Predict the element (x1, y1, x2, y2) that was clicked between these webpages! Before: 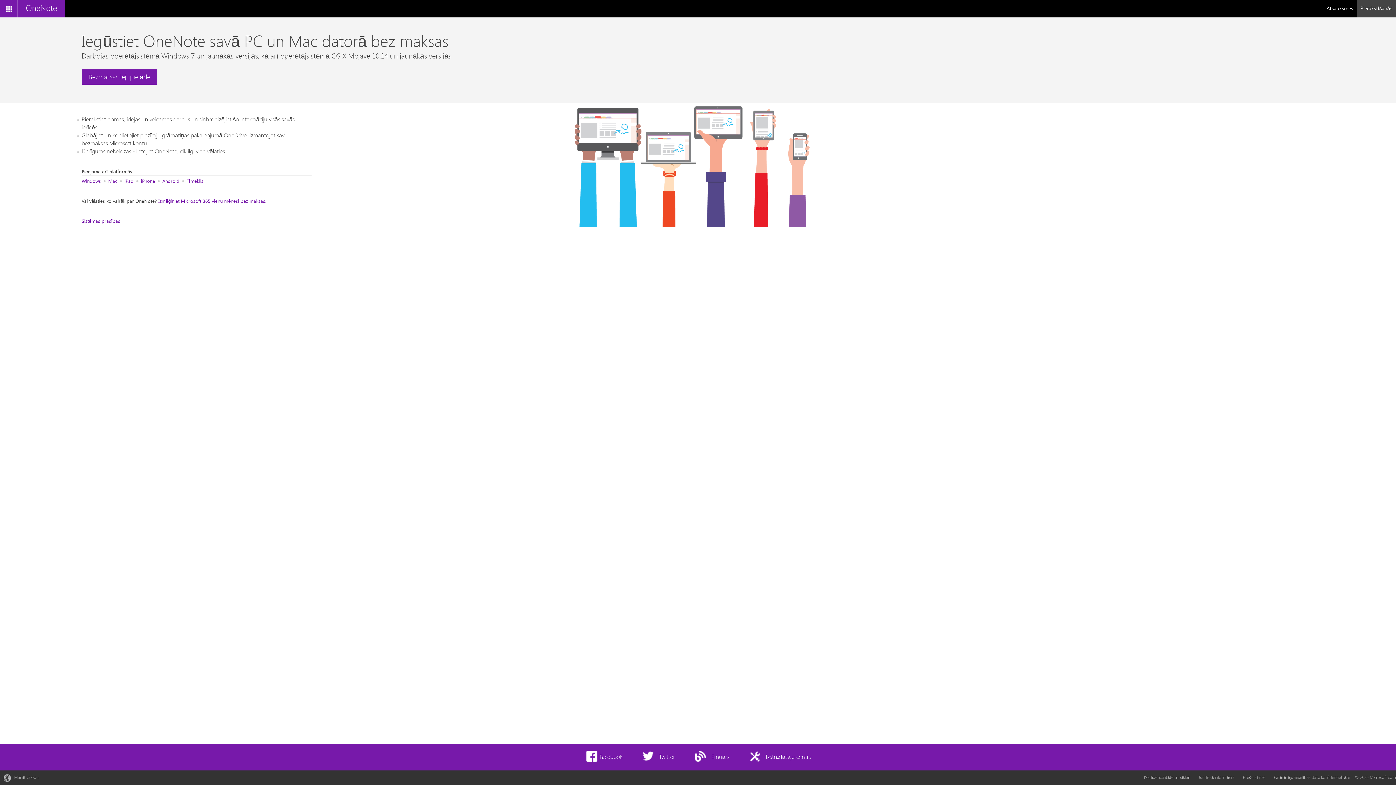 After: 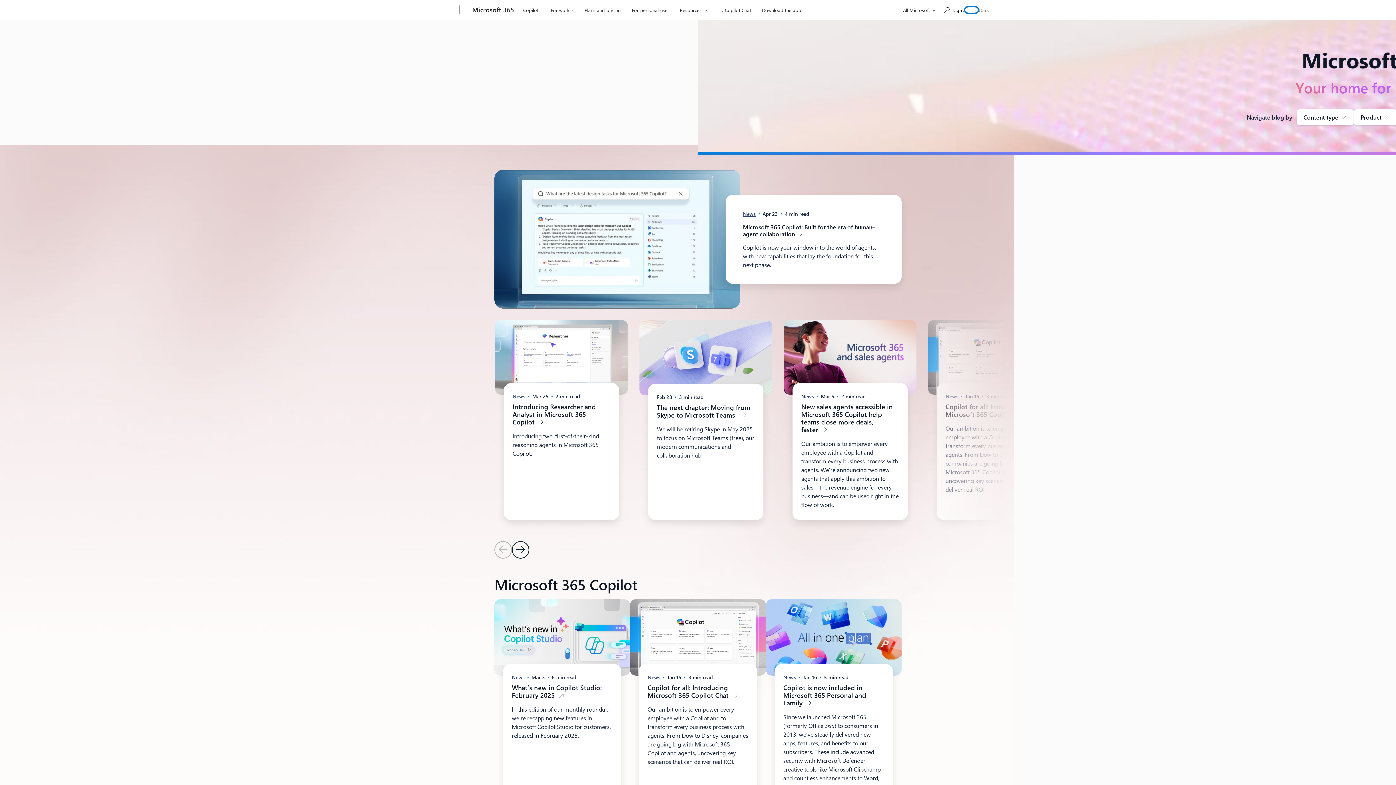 Action: label: Emuārs bbox: (691, 744, 729, 770)